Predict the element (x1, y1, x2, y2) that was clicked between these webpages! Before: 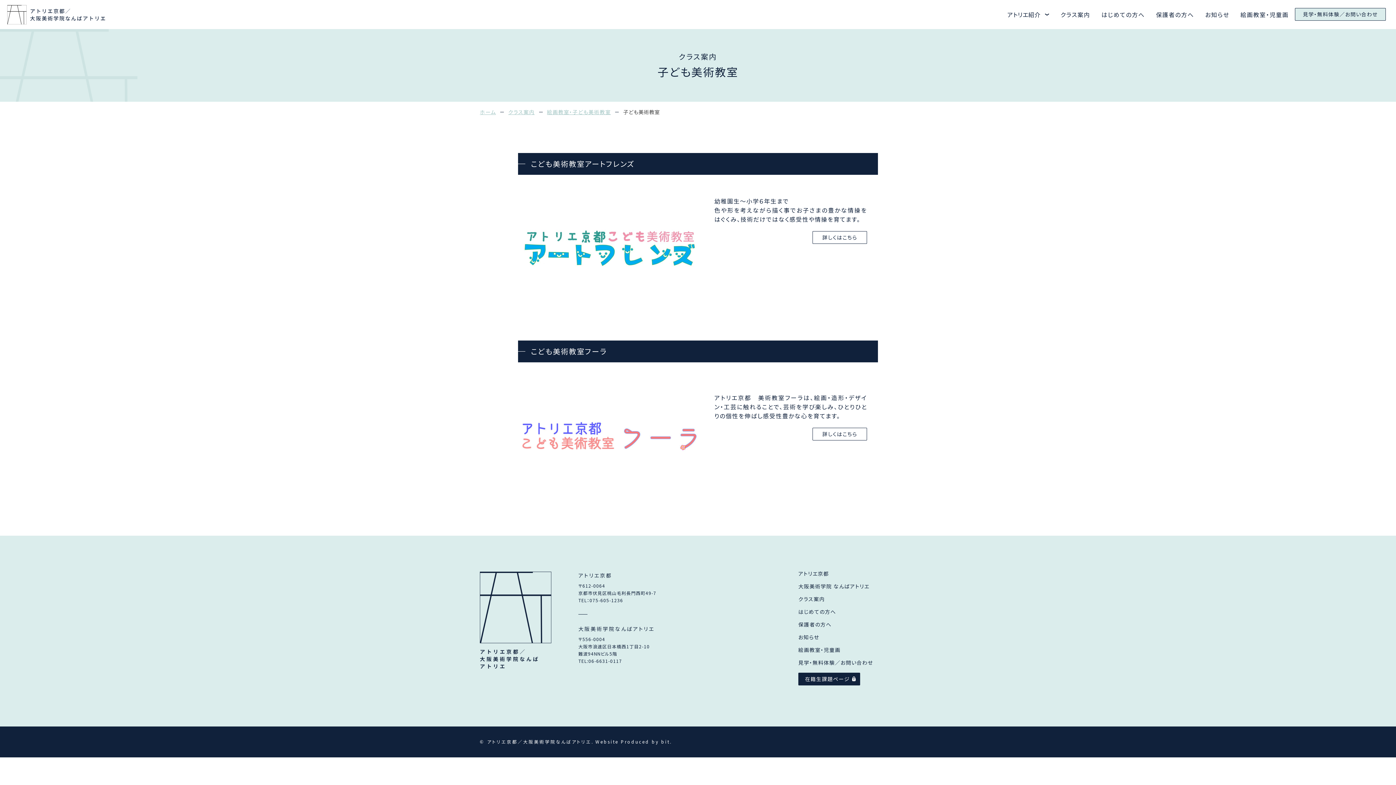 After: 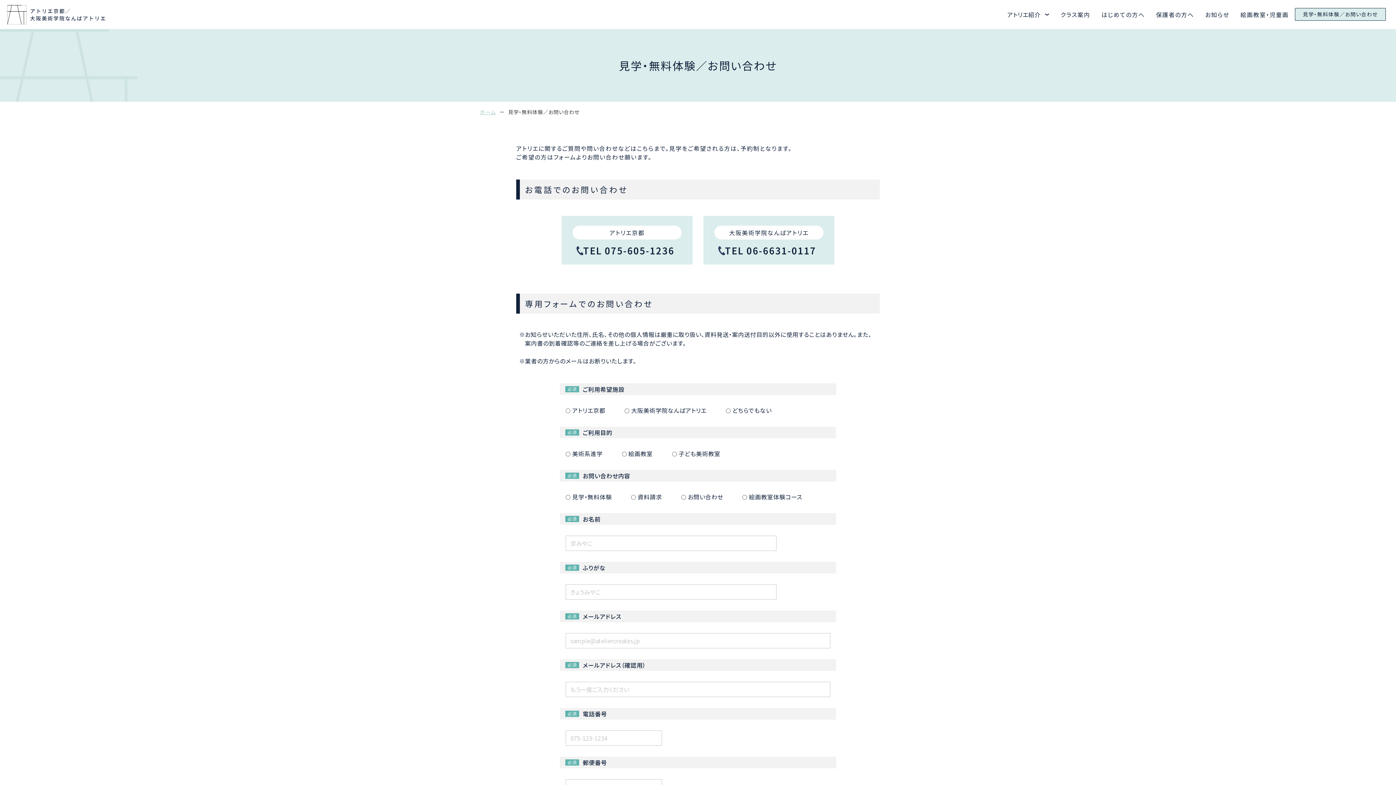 Action: label: 見学・無料体験／お問い合わせ bbox: (798, 659, 873, 666)